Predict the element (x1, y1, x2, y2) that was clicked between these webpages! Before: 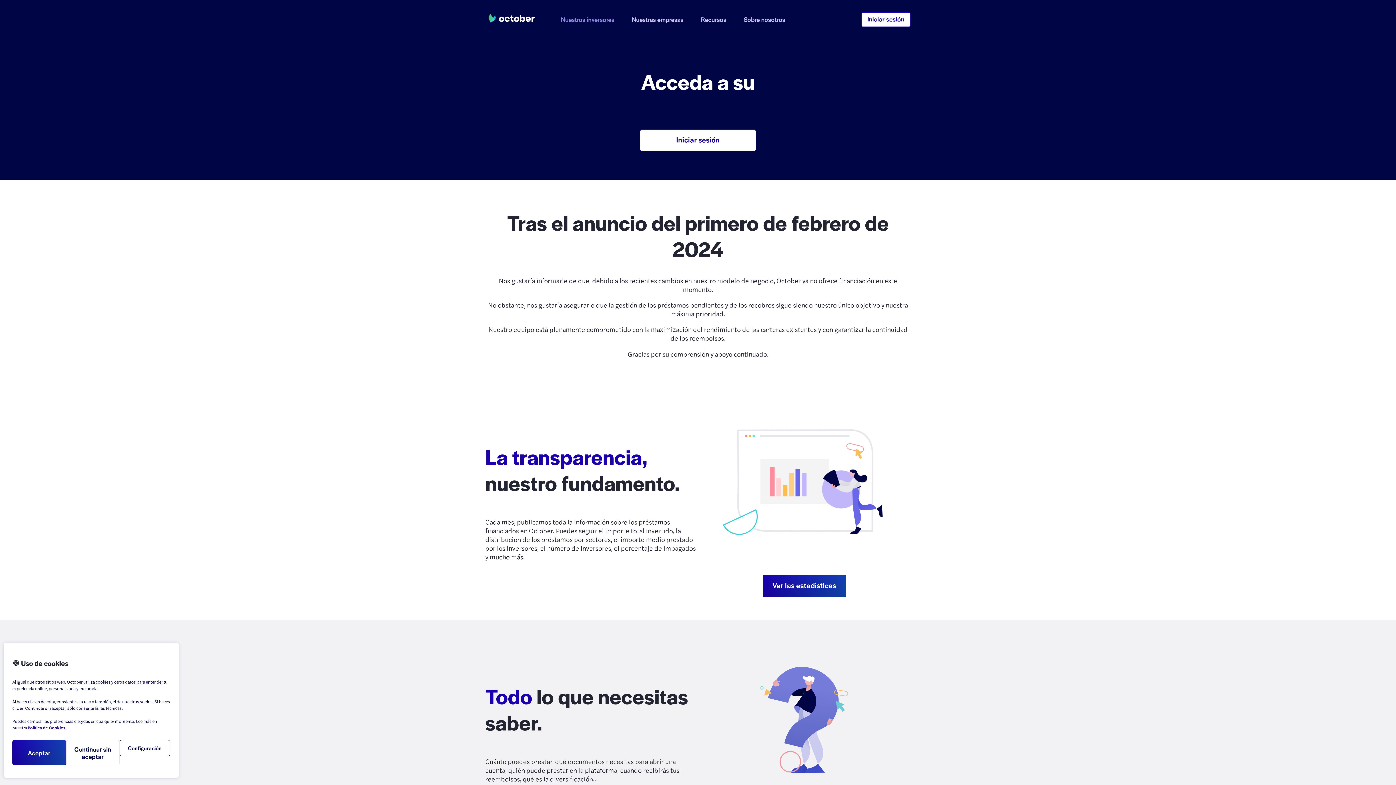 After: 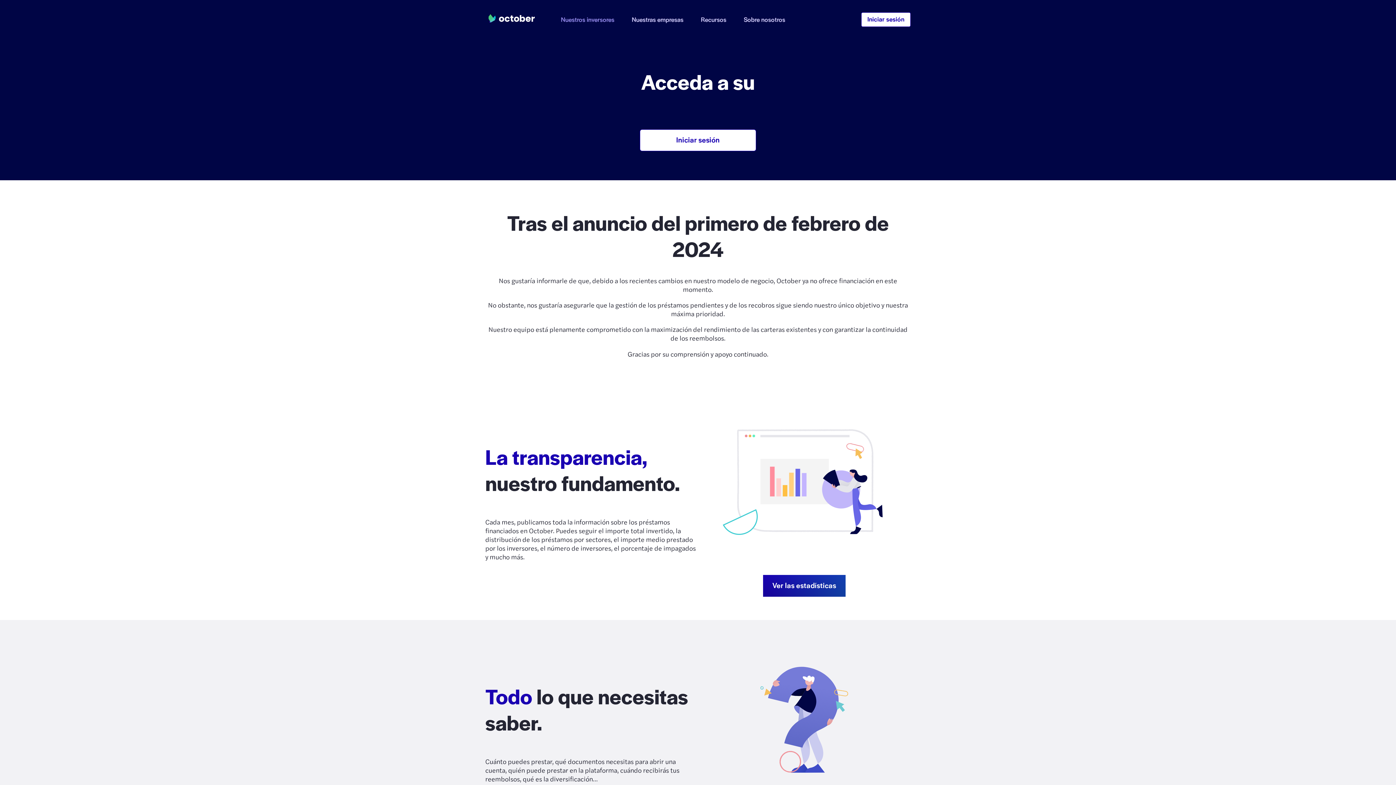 Action: bbox: (12, 740, 66, 765) label: Aceptar